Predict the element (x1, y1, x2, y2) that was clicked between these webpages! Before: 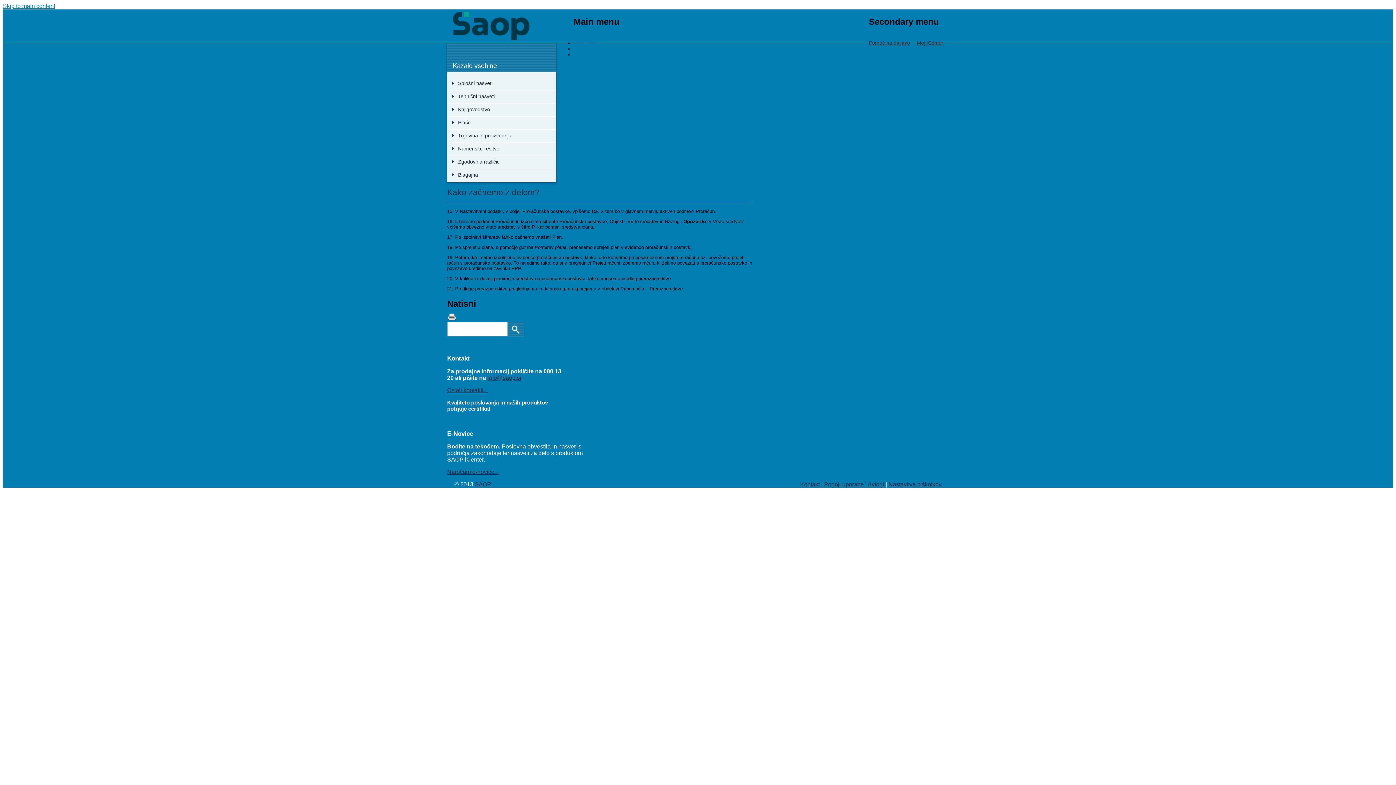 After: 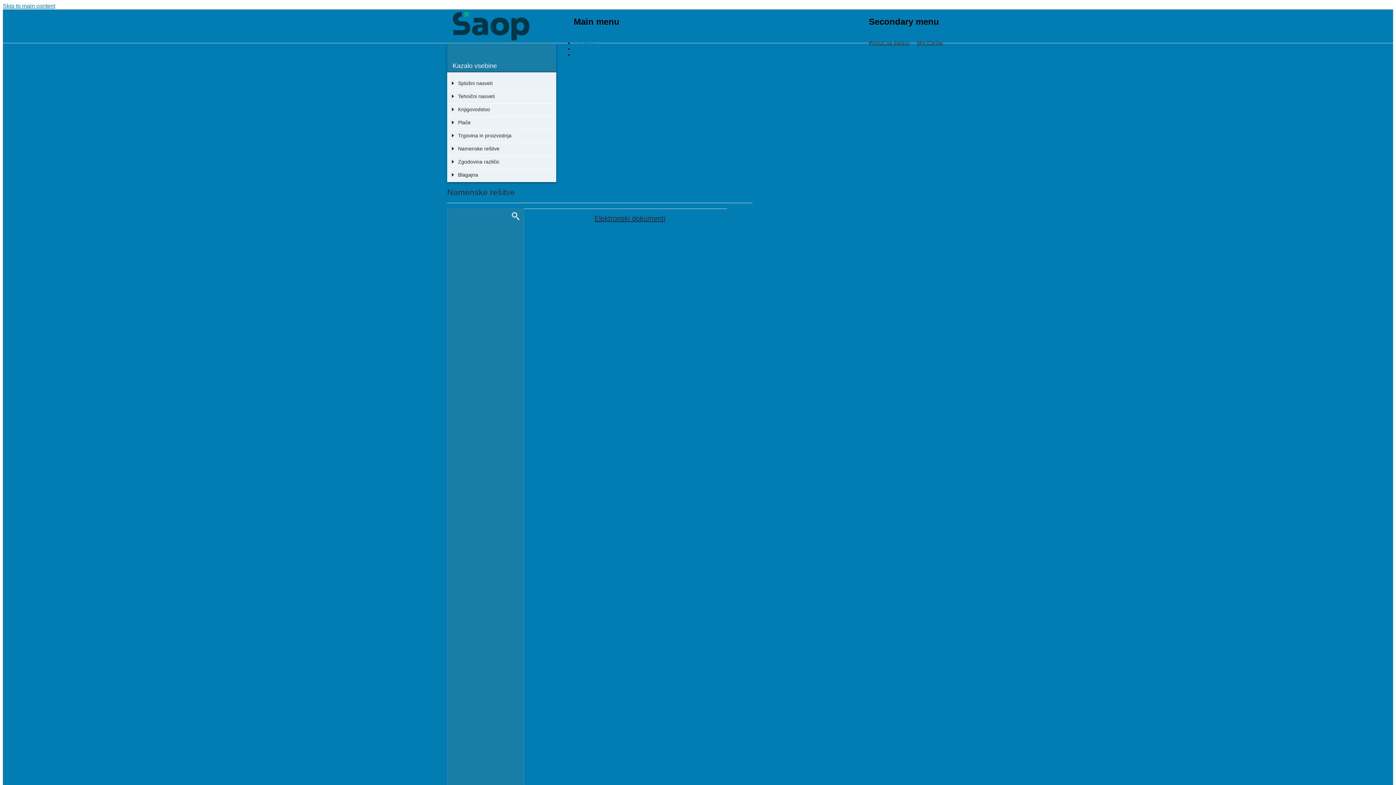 Action: bbox: (458, 142, 556, 154) label: Namenske rešitve